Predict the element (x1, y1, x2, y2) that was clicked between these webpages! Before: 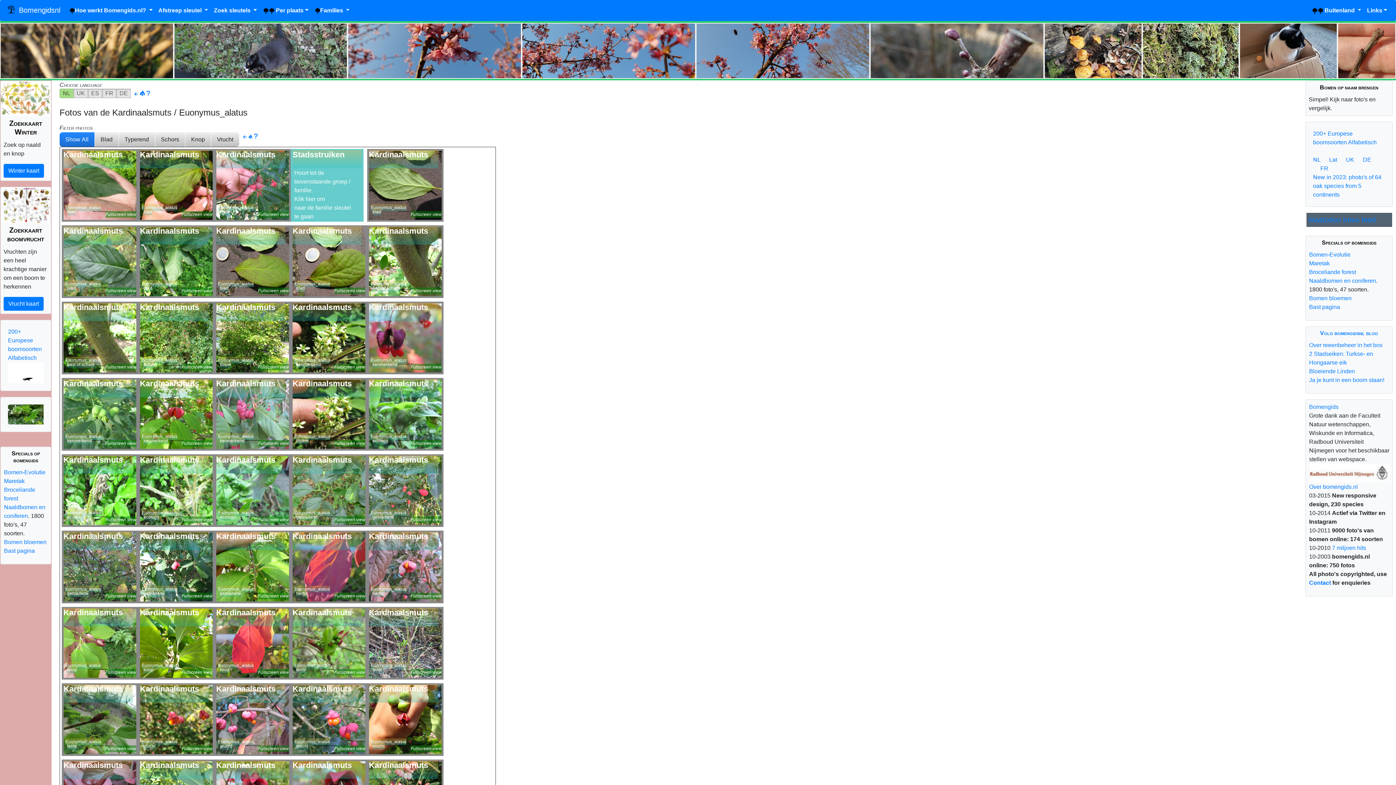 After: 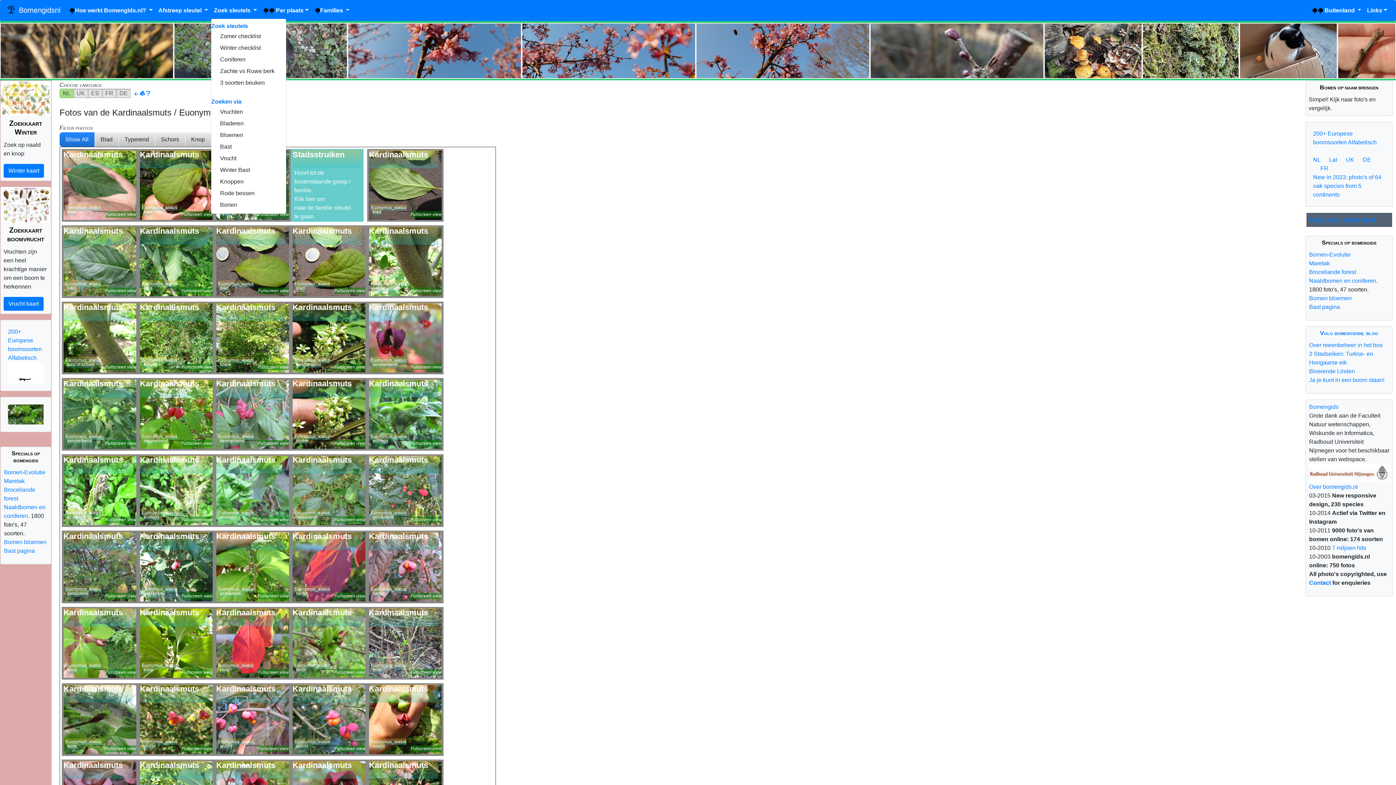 Action: label: Zoek sleutels  bbox: (211, 3, 260, 17)